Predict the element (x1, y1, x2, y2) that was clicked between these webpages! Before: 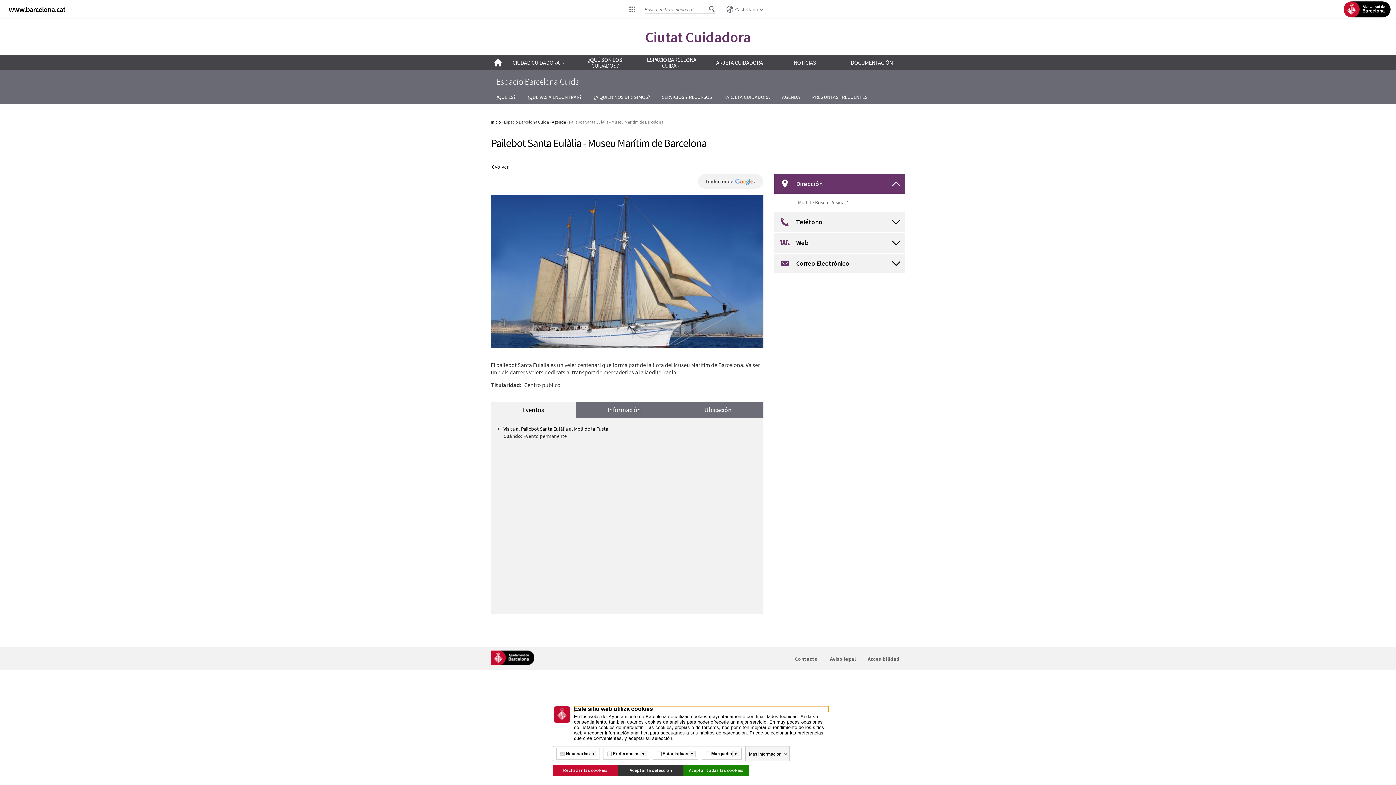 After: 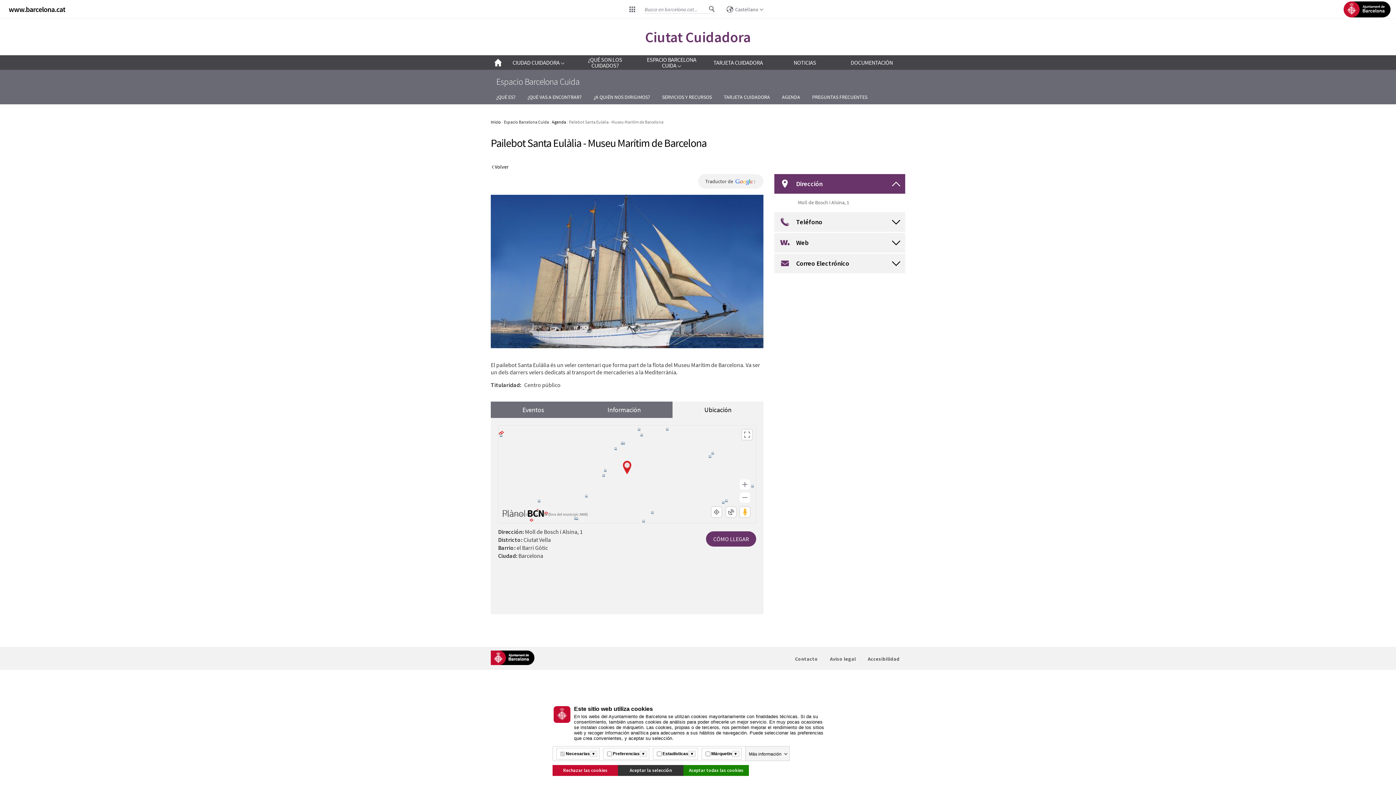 Action: label: Ubicación bbox: (672, 401, 763, 418)